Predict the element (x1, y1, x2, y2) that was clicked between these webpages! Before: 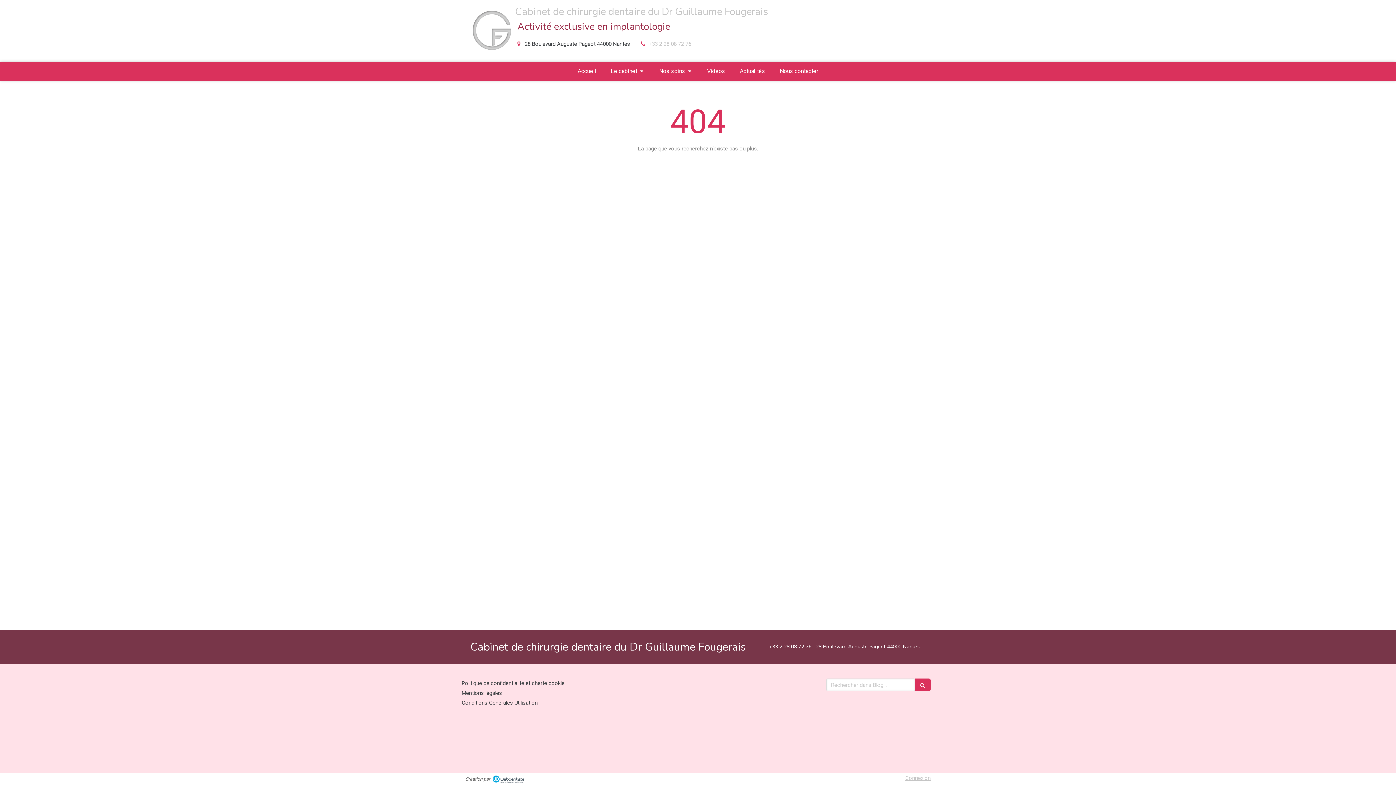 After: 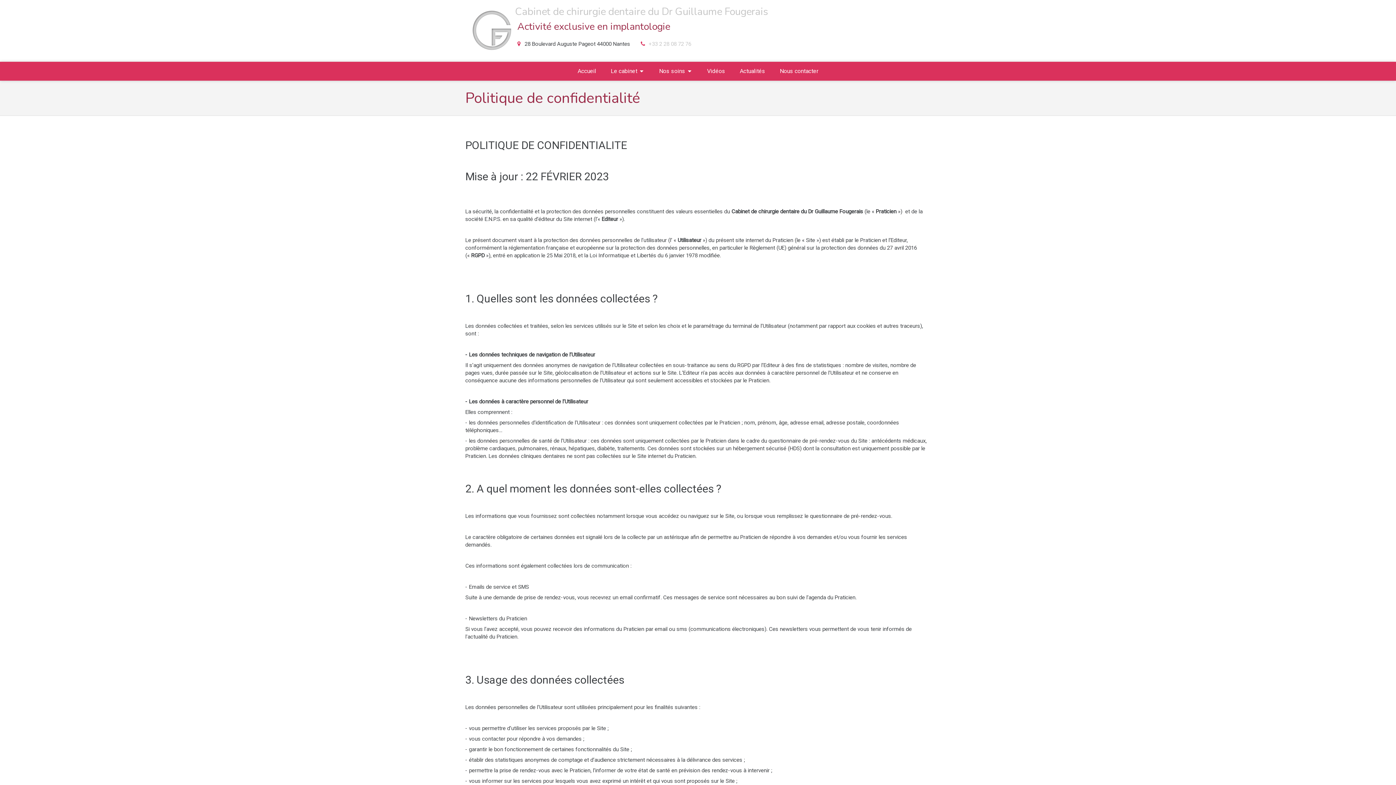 Action: label: Politique de confidentialité et charte cookie bbox: (461, 680, 564, 686)